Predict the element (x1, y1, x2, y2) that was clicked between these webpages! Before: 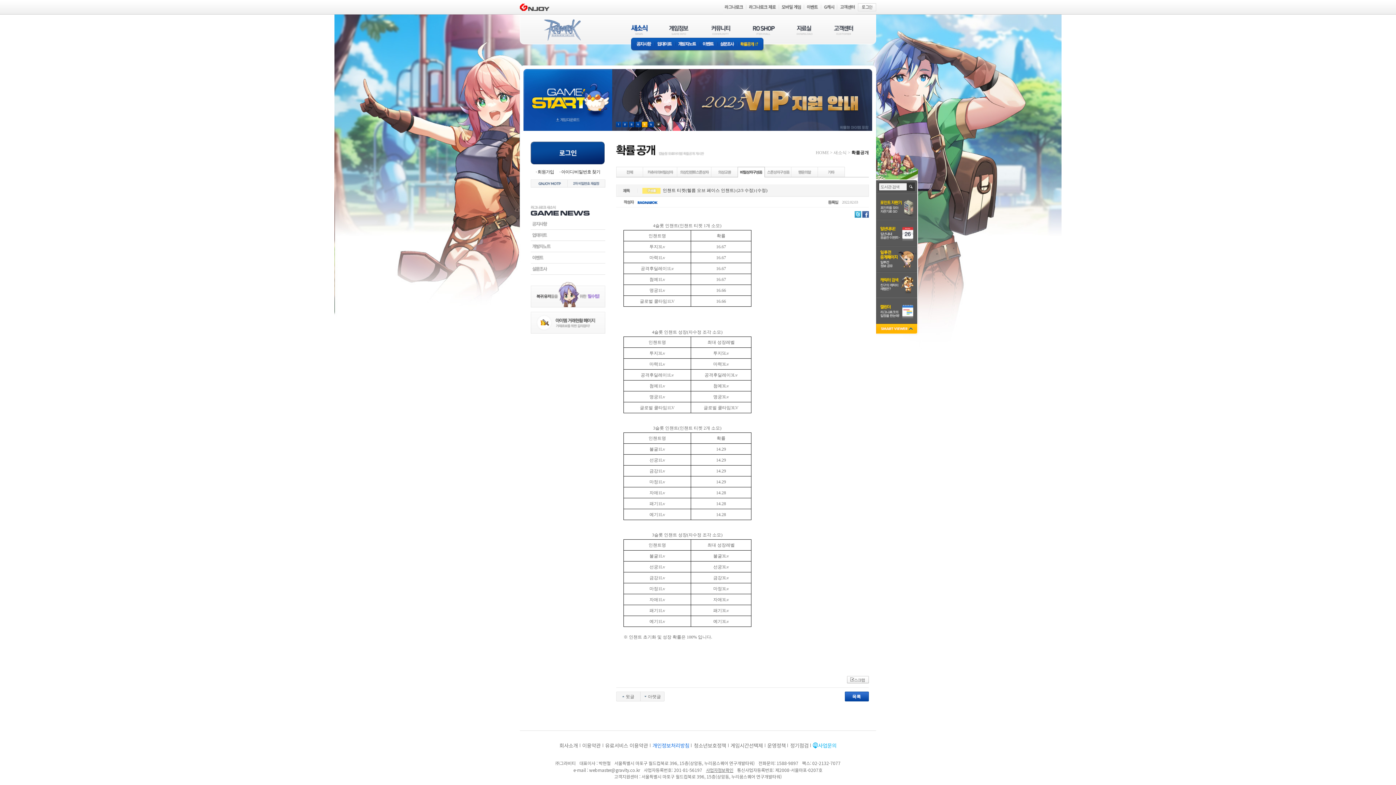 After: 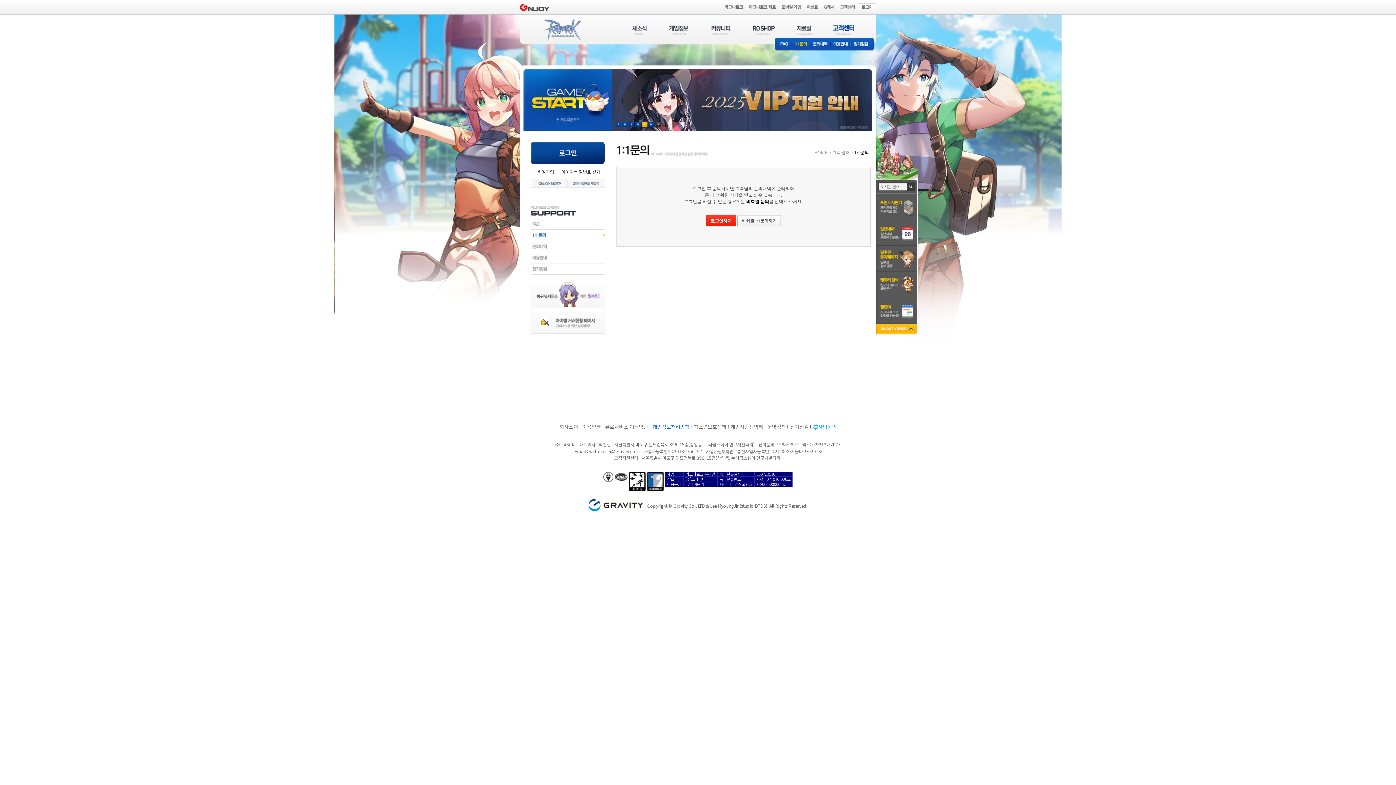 Action: bbox: (589, 767, 640, 773) label: webmaster@gravity.co.kr